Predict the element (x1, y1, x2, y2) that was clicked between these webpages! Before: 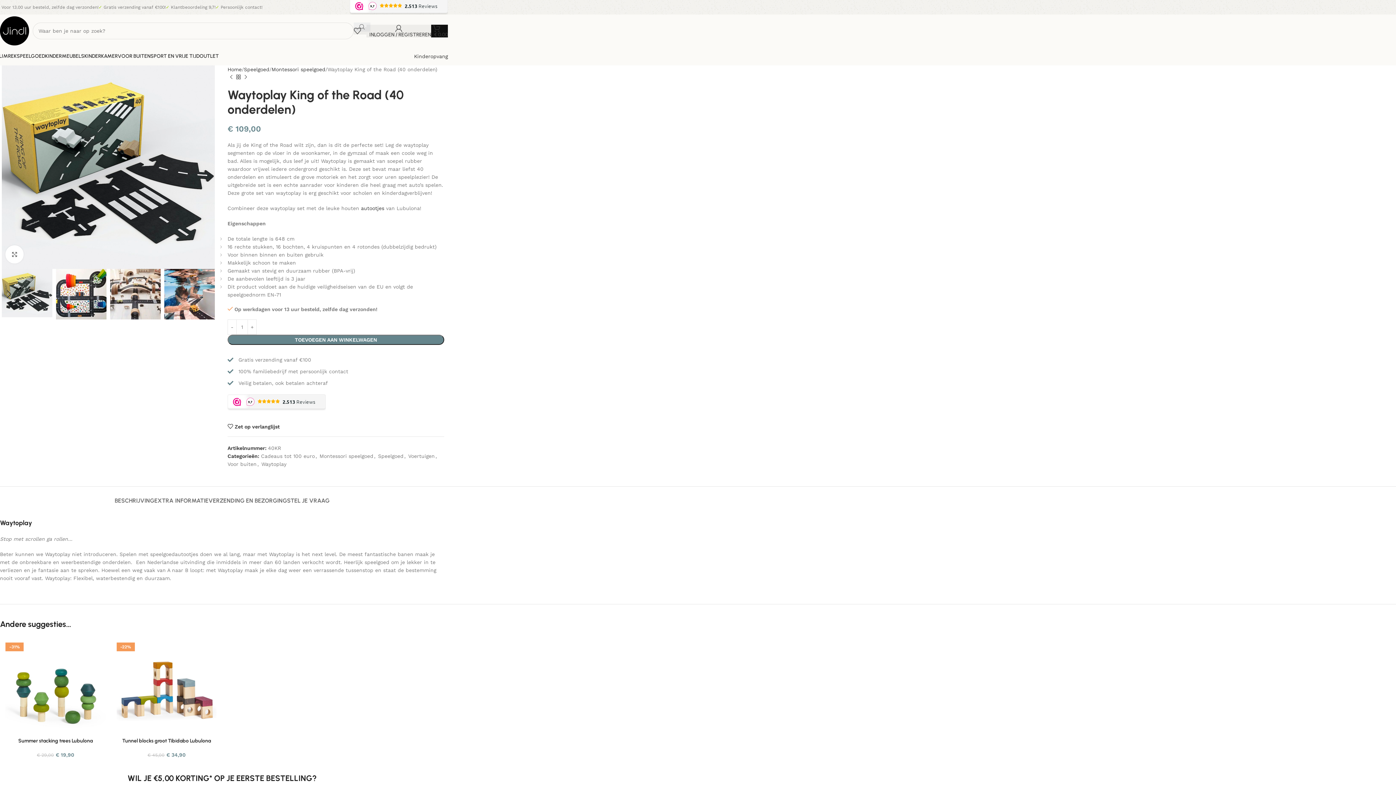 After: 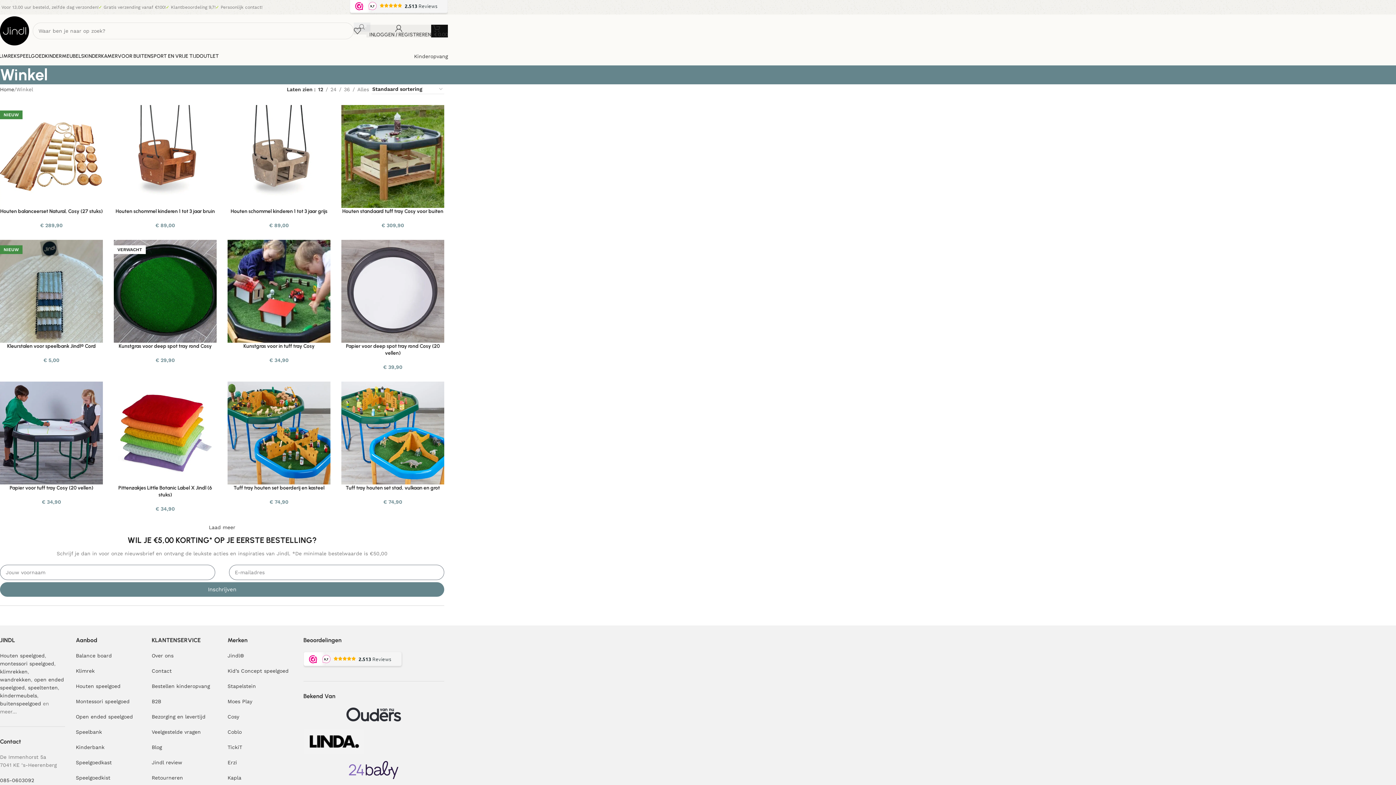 Action: bbox: (234, 73, 242, 80)